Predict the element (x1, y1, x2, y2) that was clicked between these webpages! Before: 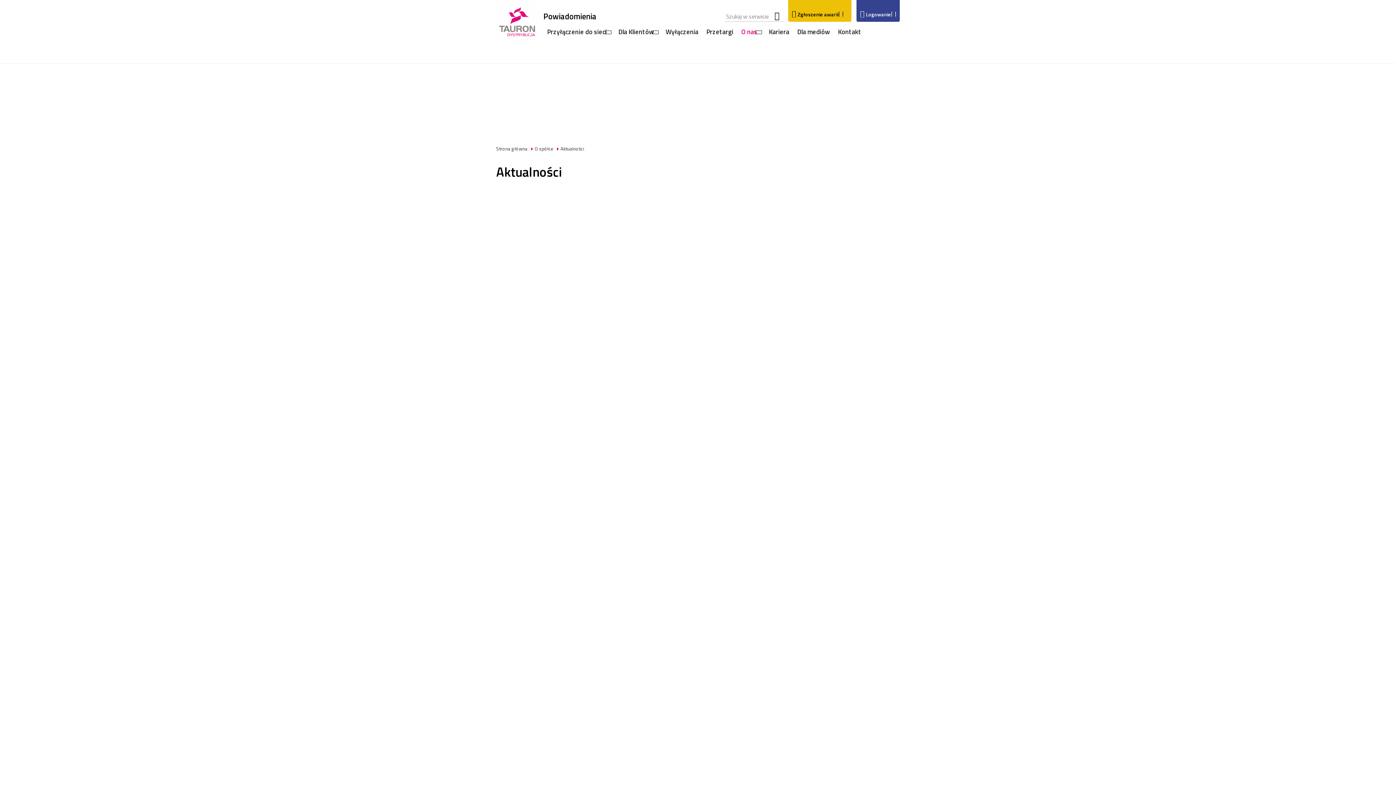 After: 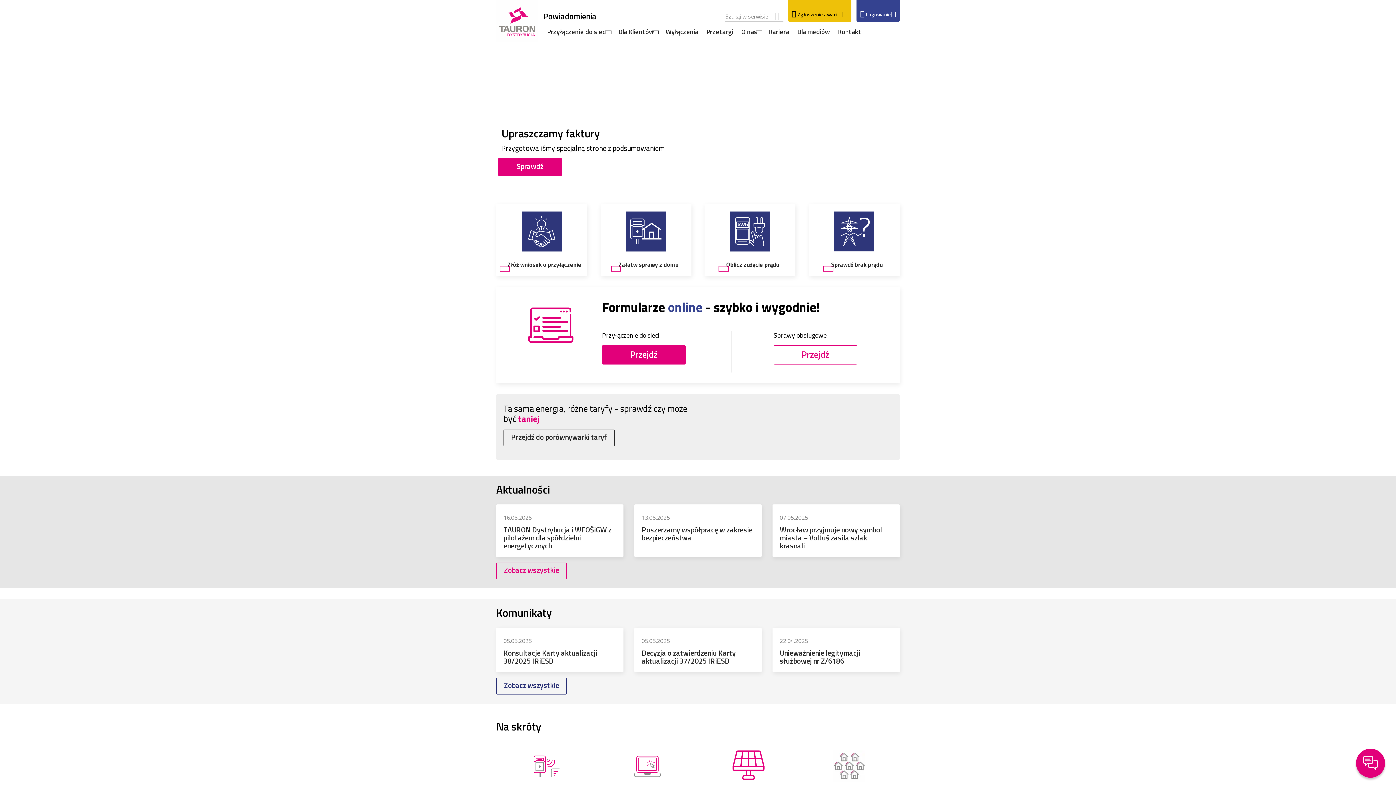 Action: bbox: (496, 0, 538, 39) label: Strona Główna